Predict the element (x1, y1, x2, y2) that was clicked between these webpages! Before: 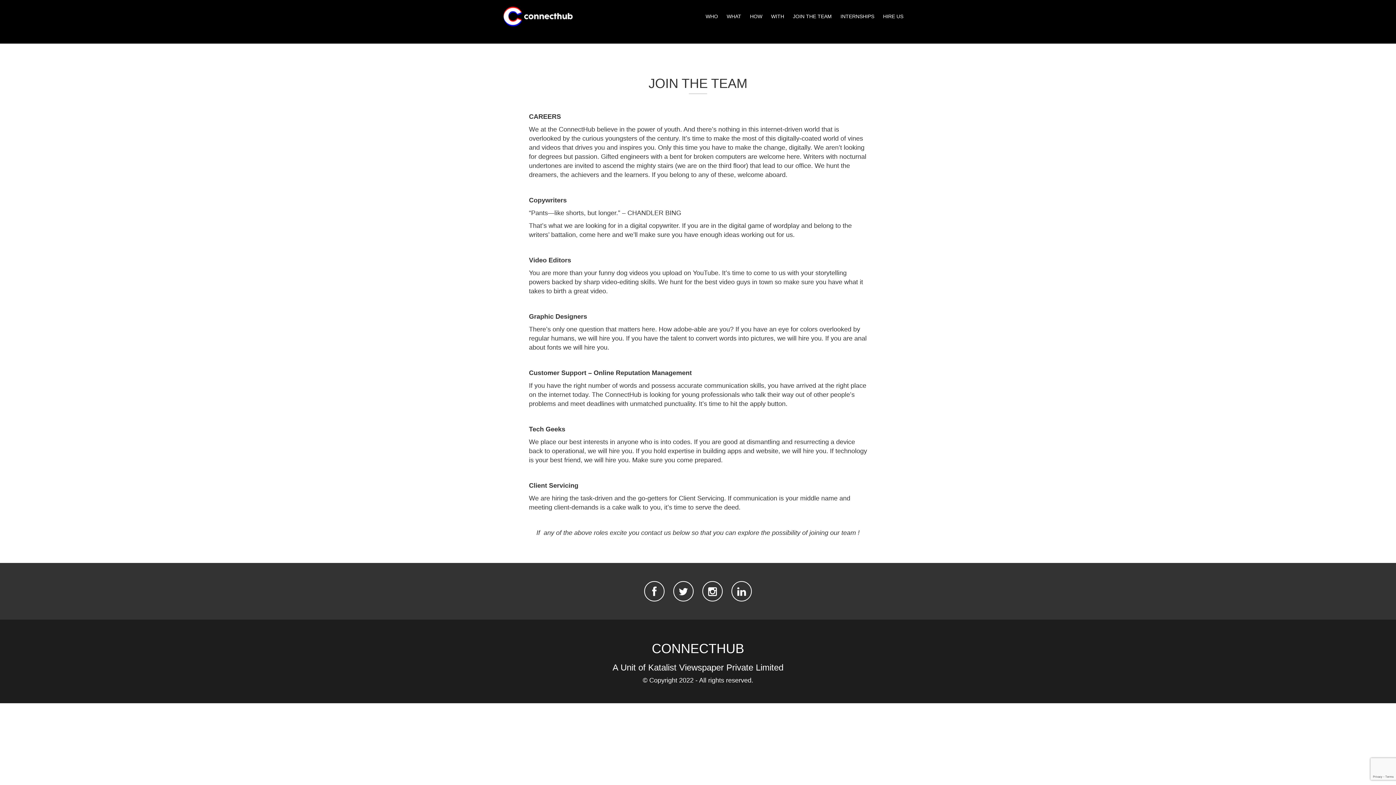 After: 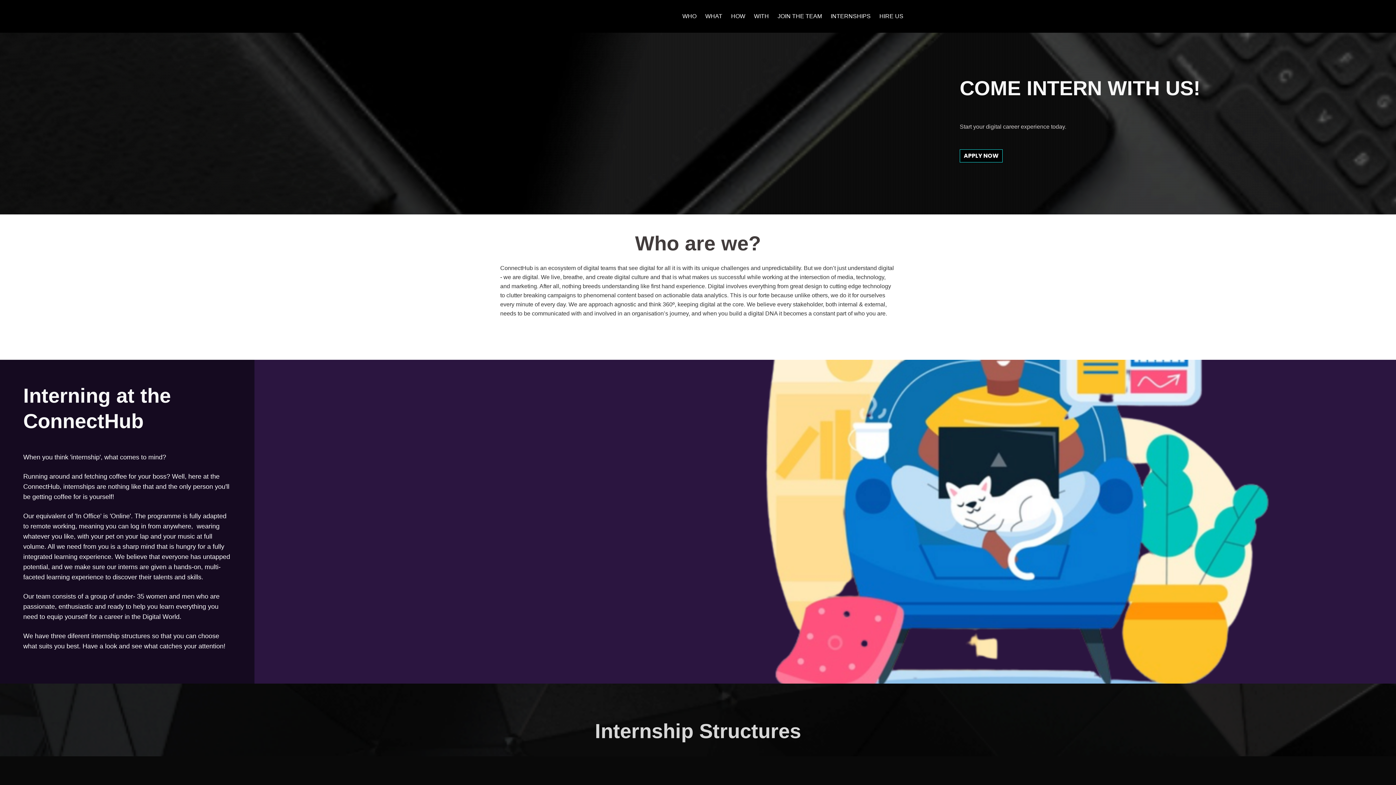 Action: label: INTERNSHIPS bbox: (840, 13, 874, 19)